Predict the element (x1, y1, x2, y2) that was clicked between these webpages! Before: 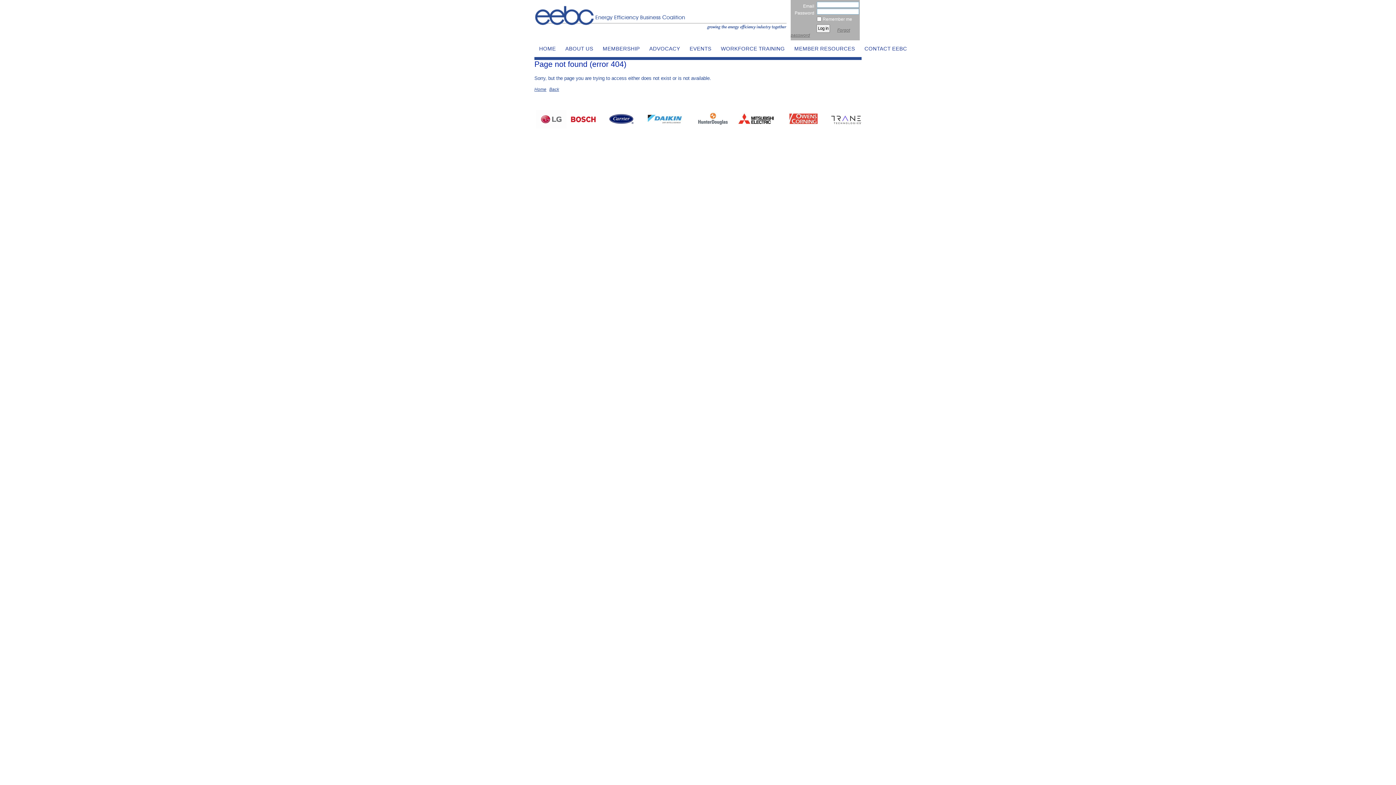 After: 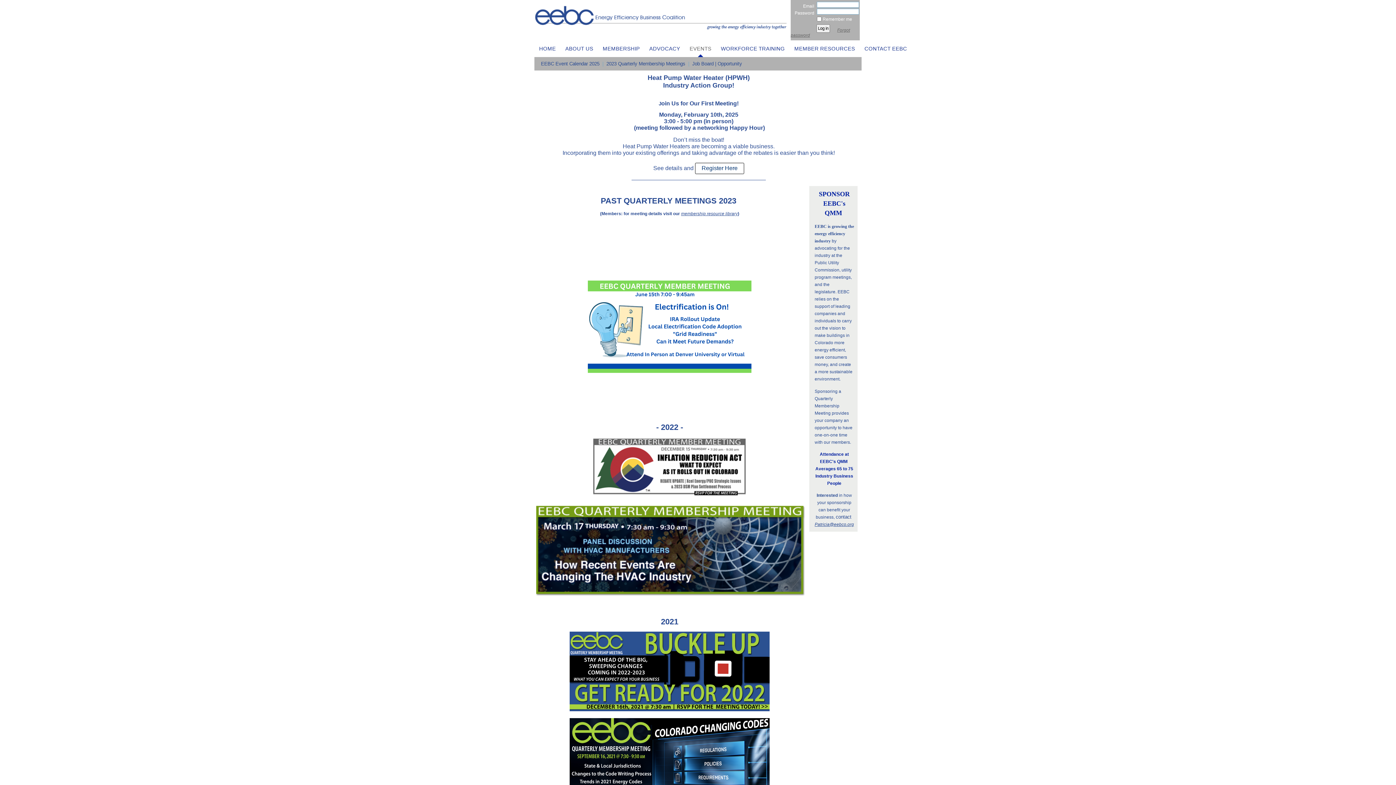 Action: label: EVENTS bbox: (685, 40, 716, 57)